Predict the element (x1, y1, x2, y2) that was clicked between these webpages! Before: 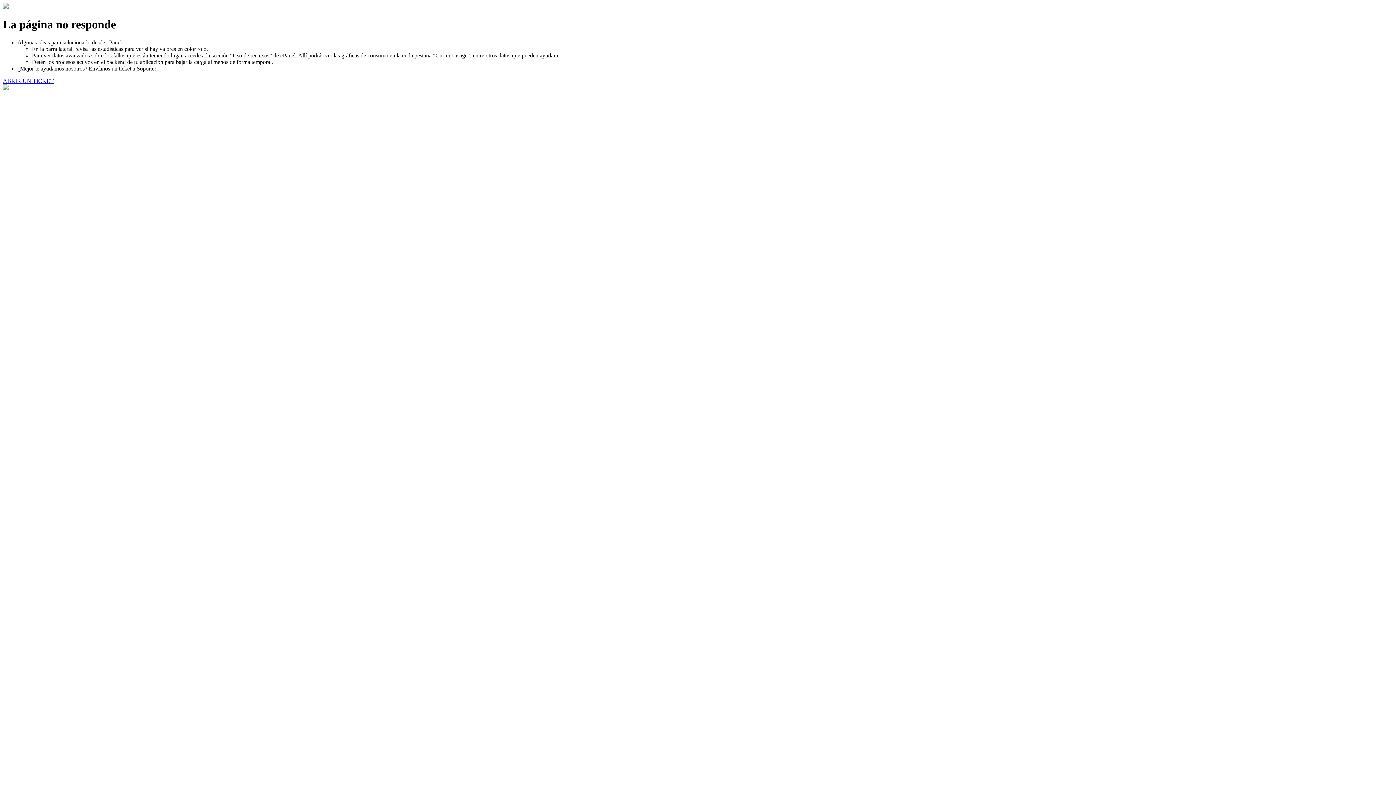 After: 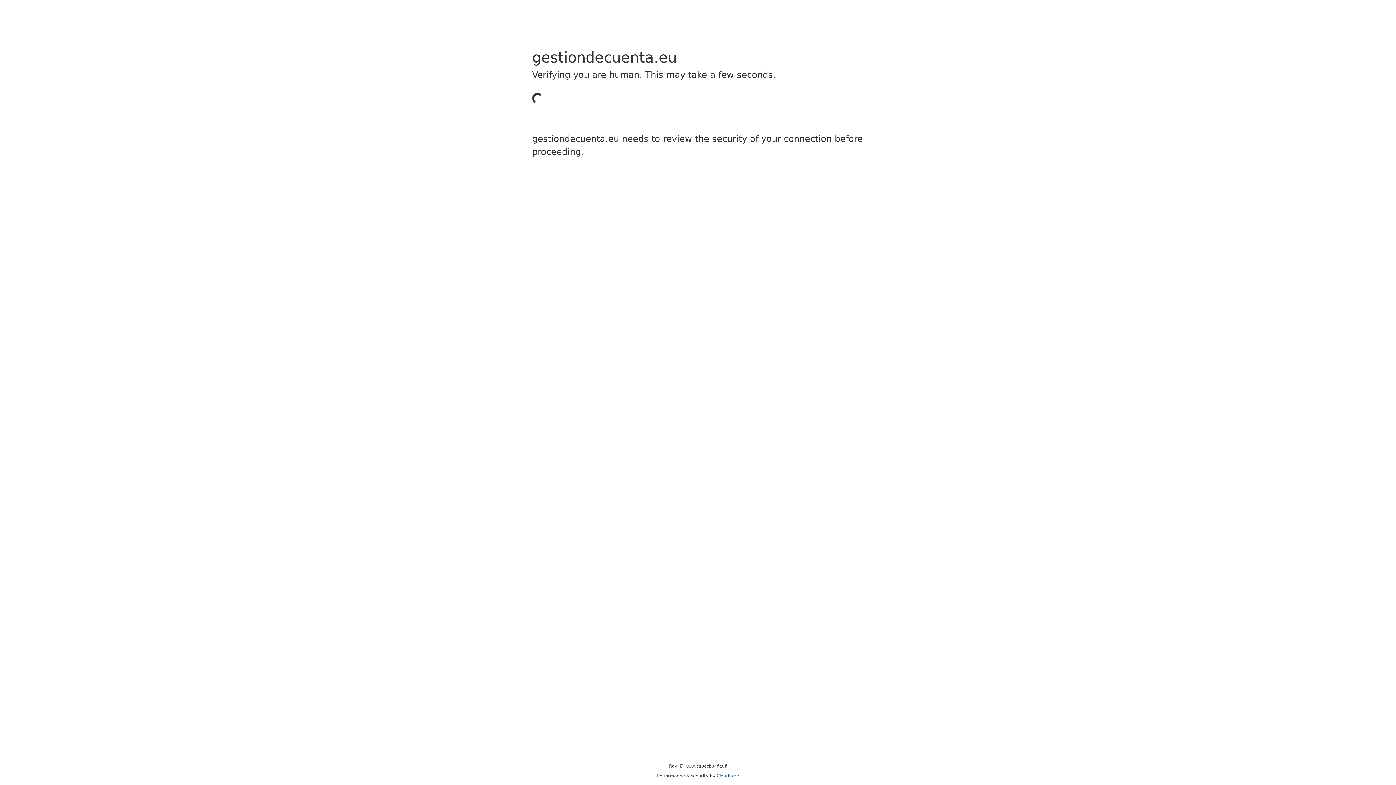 Action: label: ABRIR UN TICKET bbox: (2, 77, 53, 83)